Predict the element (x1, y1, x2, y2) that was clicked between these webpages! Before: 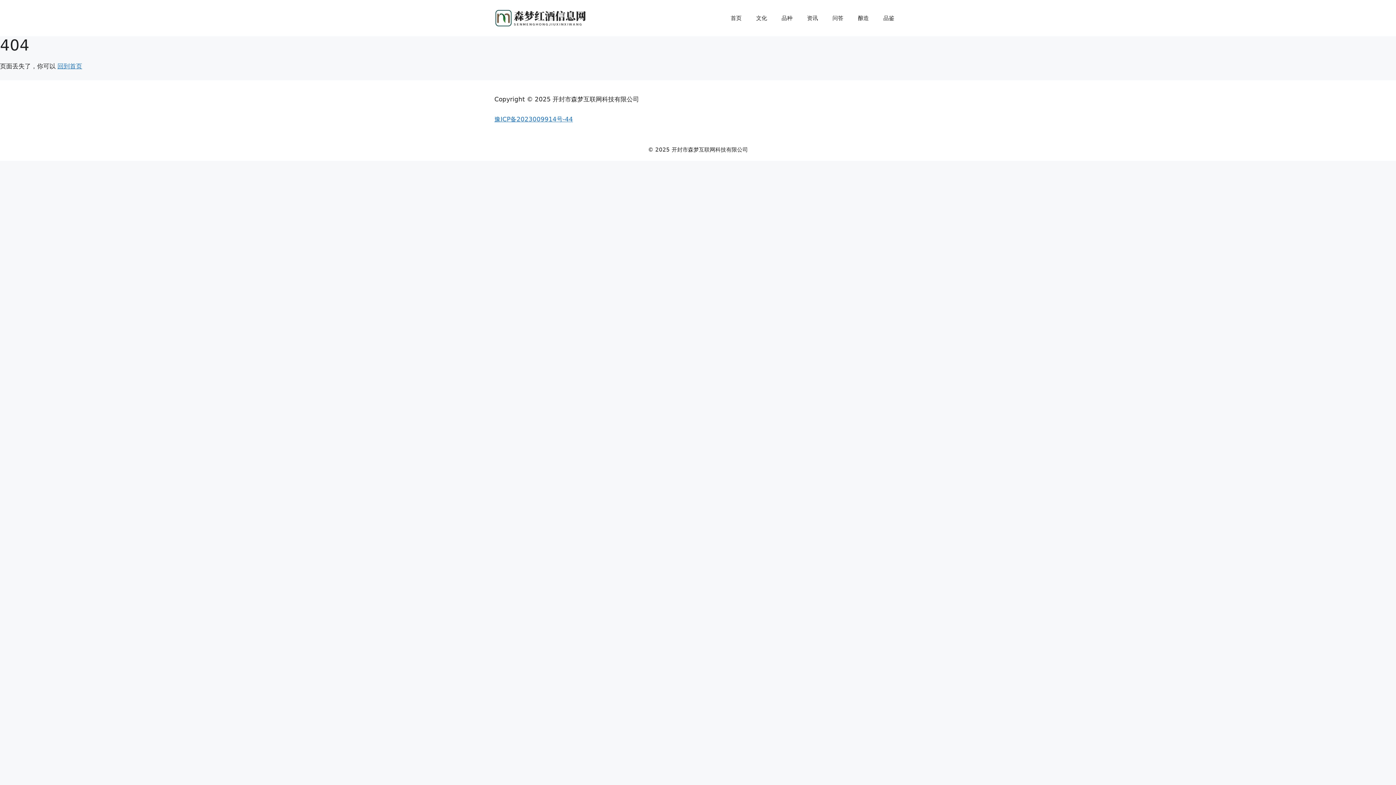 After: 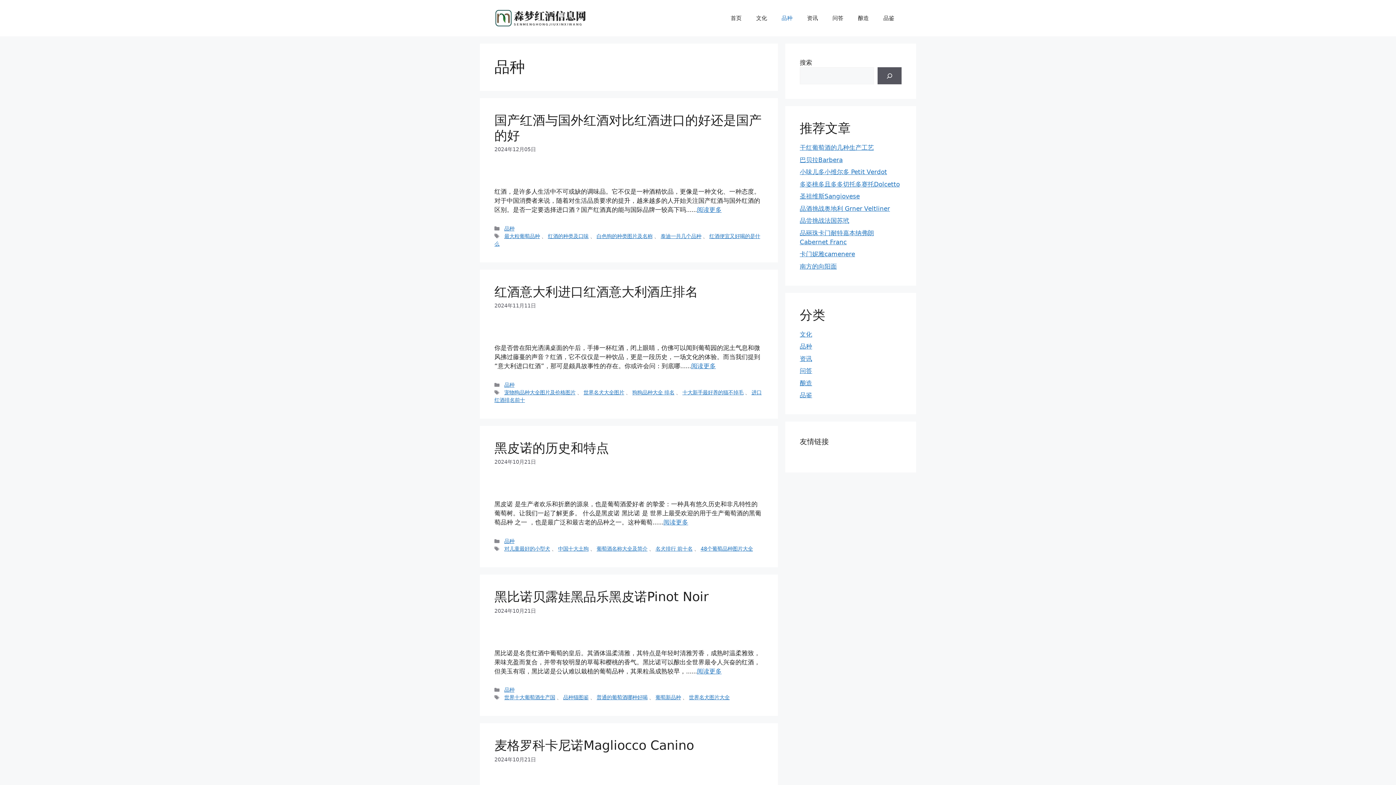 Action: bbox: (774, 7, 800, 29) label: 品种